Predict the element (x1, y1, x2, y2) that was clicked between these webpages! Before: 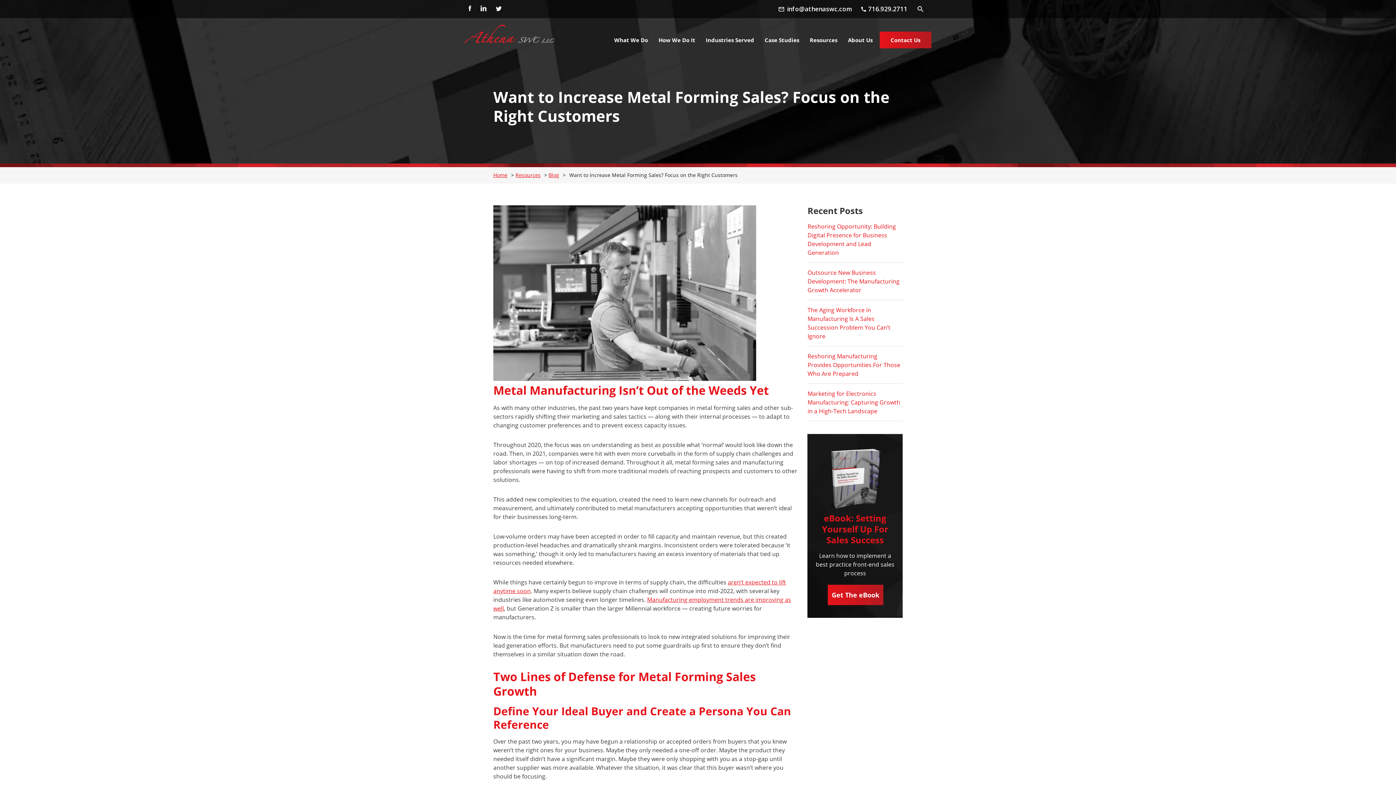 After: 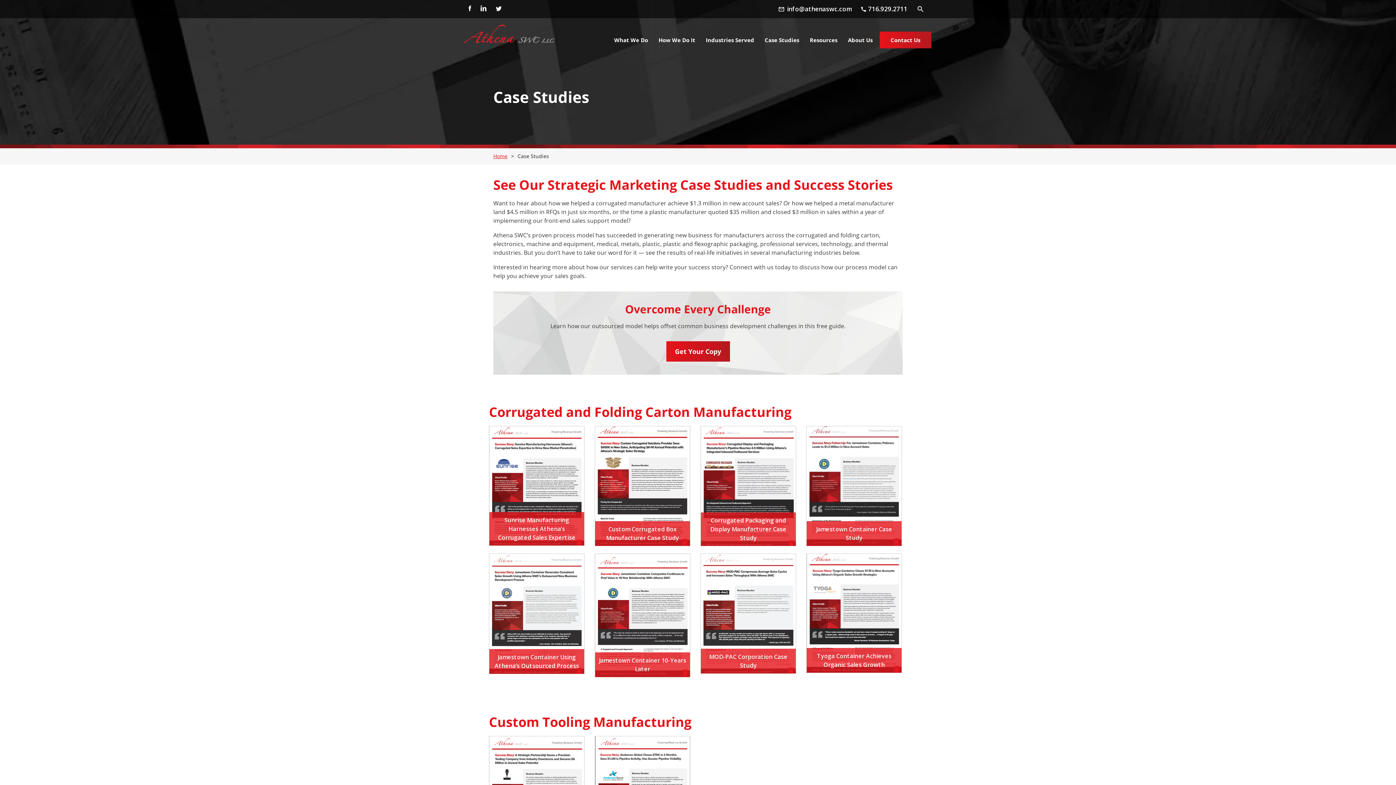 Action: bbox: (759, 30, 804, 49) label: Case Studies